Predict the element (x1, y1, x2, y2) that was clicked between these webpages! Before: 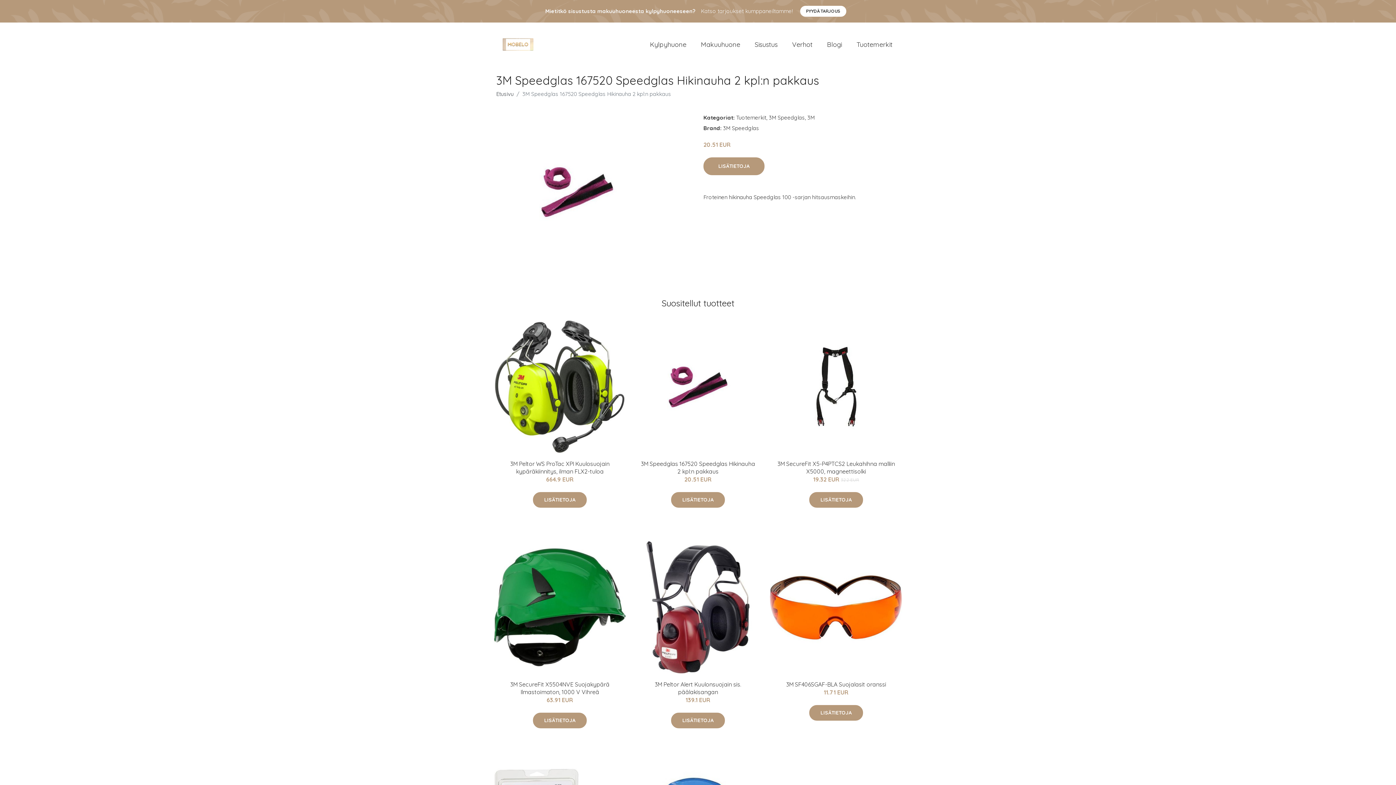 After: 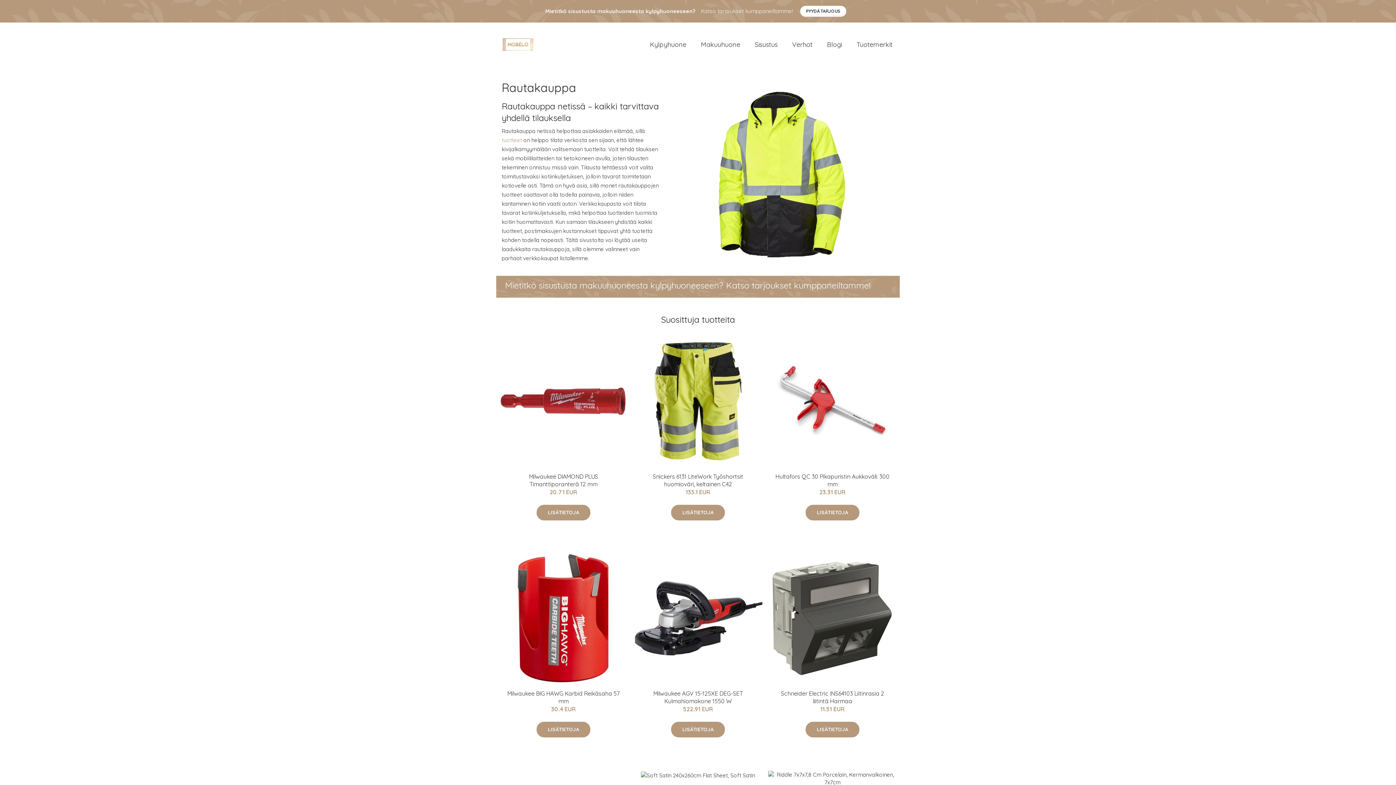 Action: bbox: (496, 90, 513, 97) label: Etusivu